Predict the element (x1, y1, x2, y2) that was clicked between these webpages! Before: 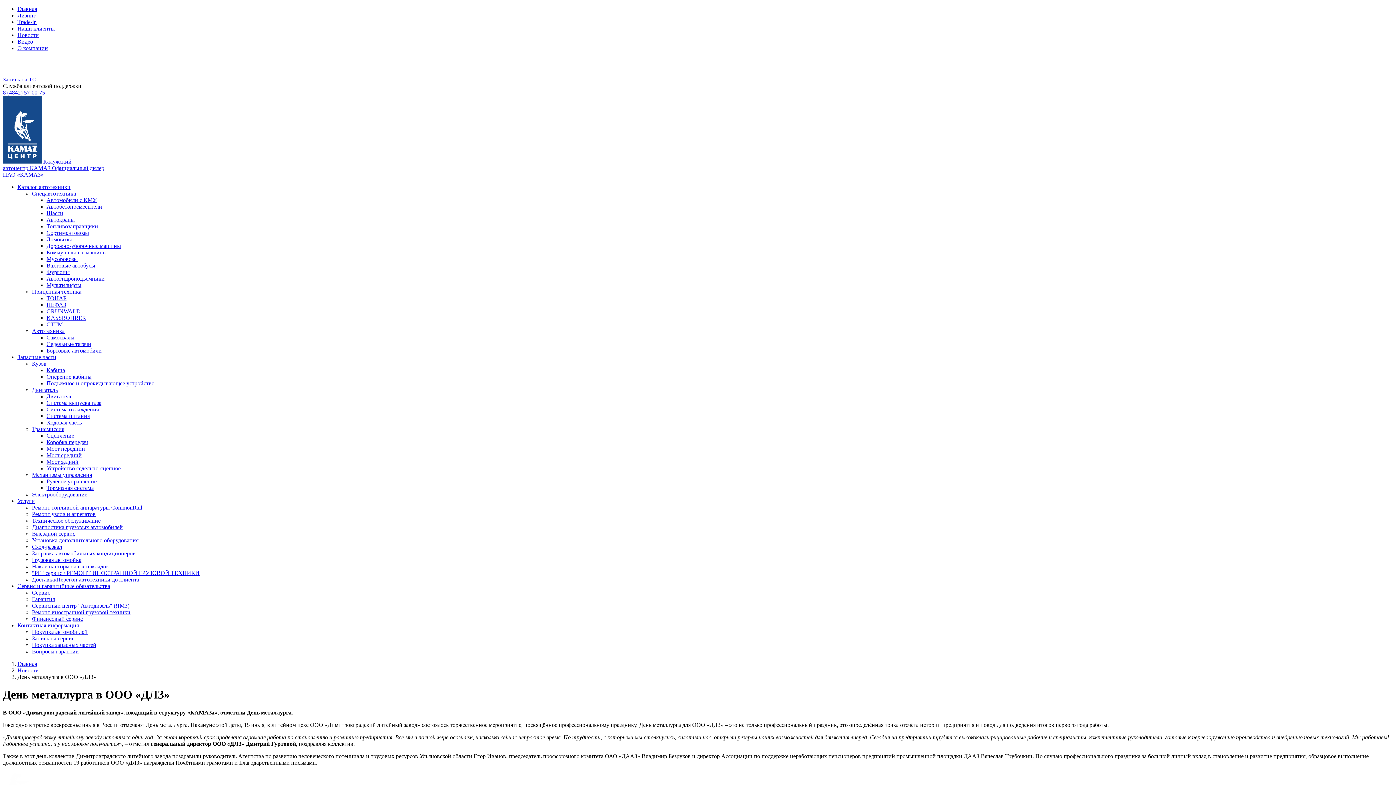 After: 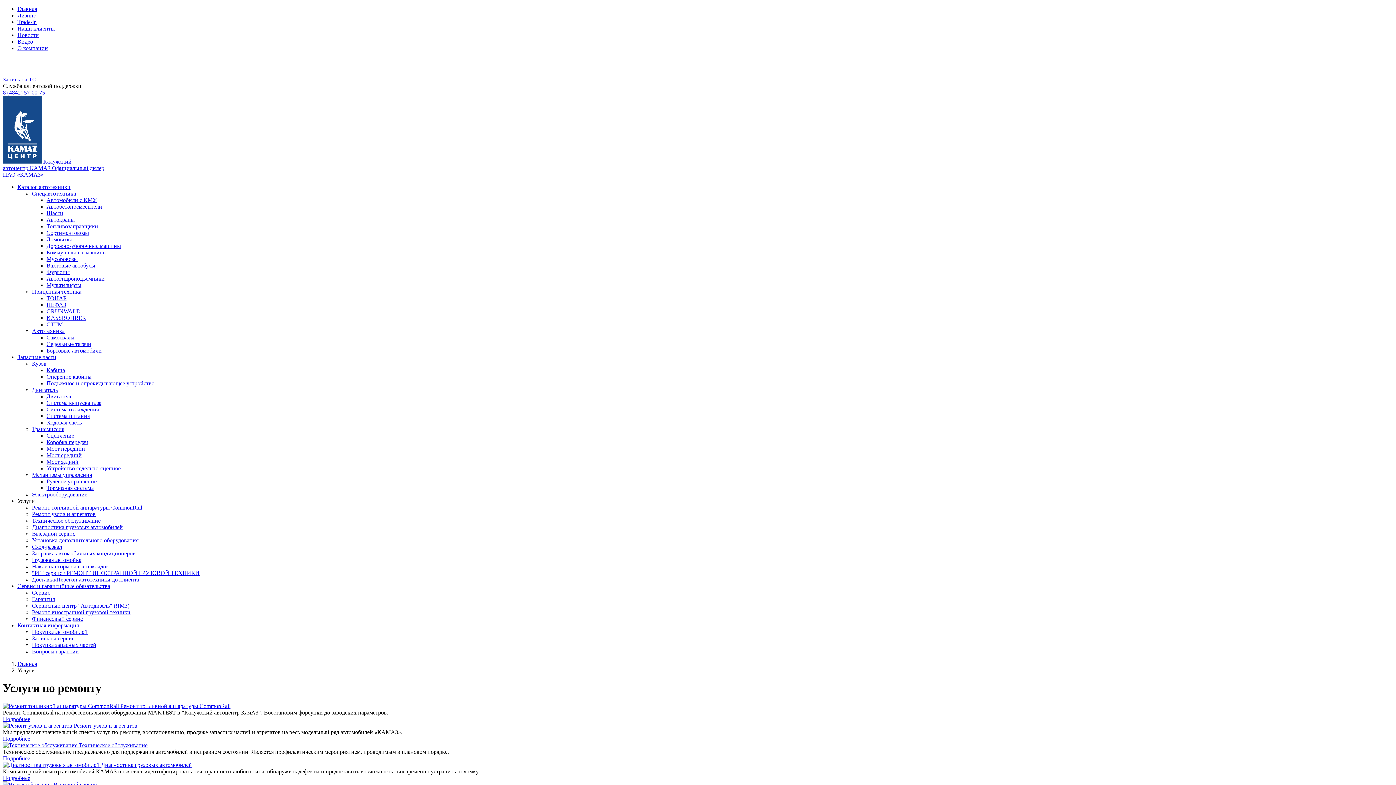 Action: label: Услуги bbox: (17, 498, 34, 504)